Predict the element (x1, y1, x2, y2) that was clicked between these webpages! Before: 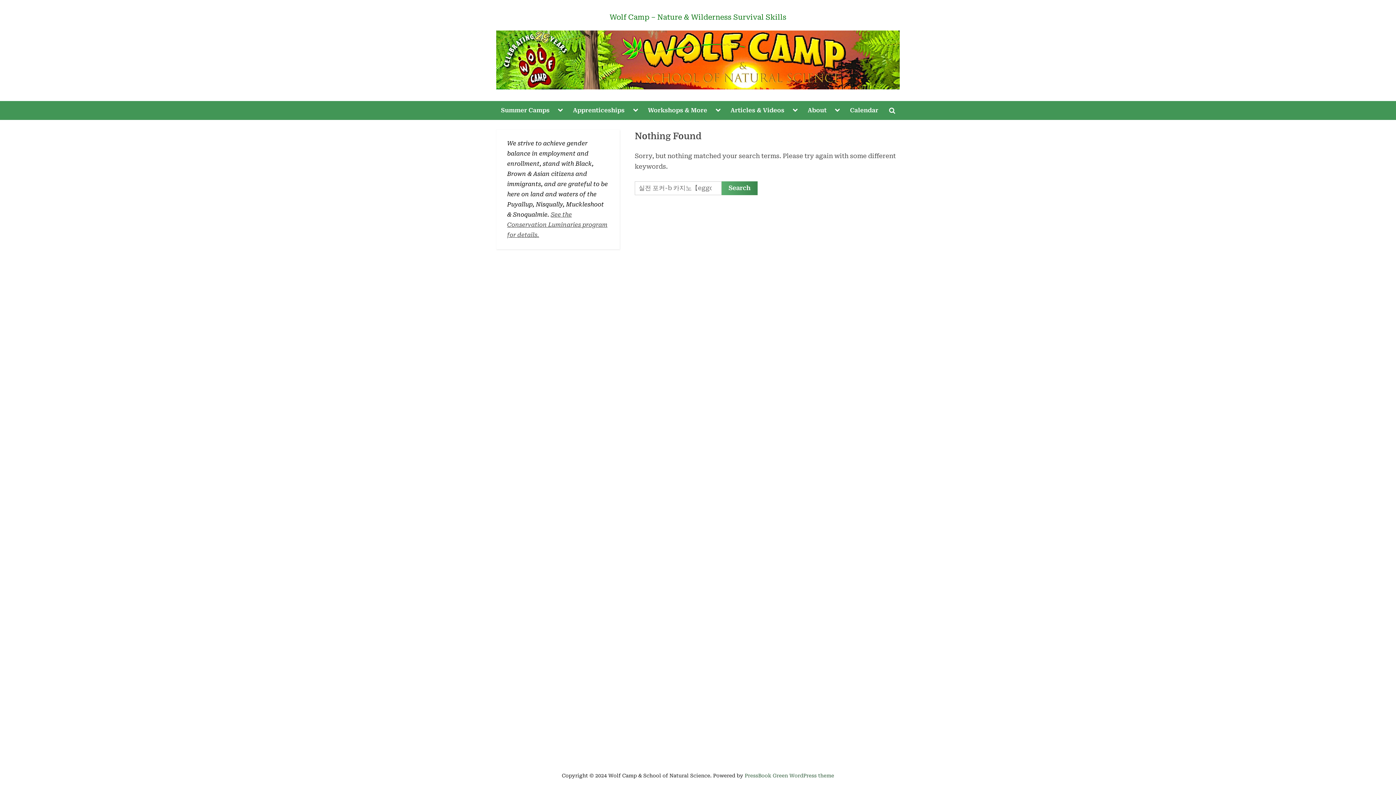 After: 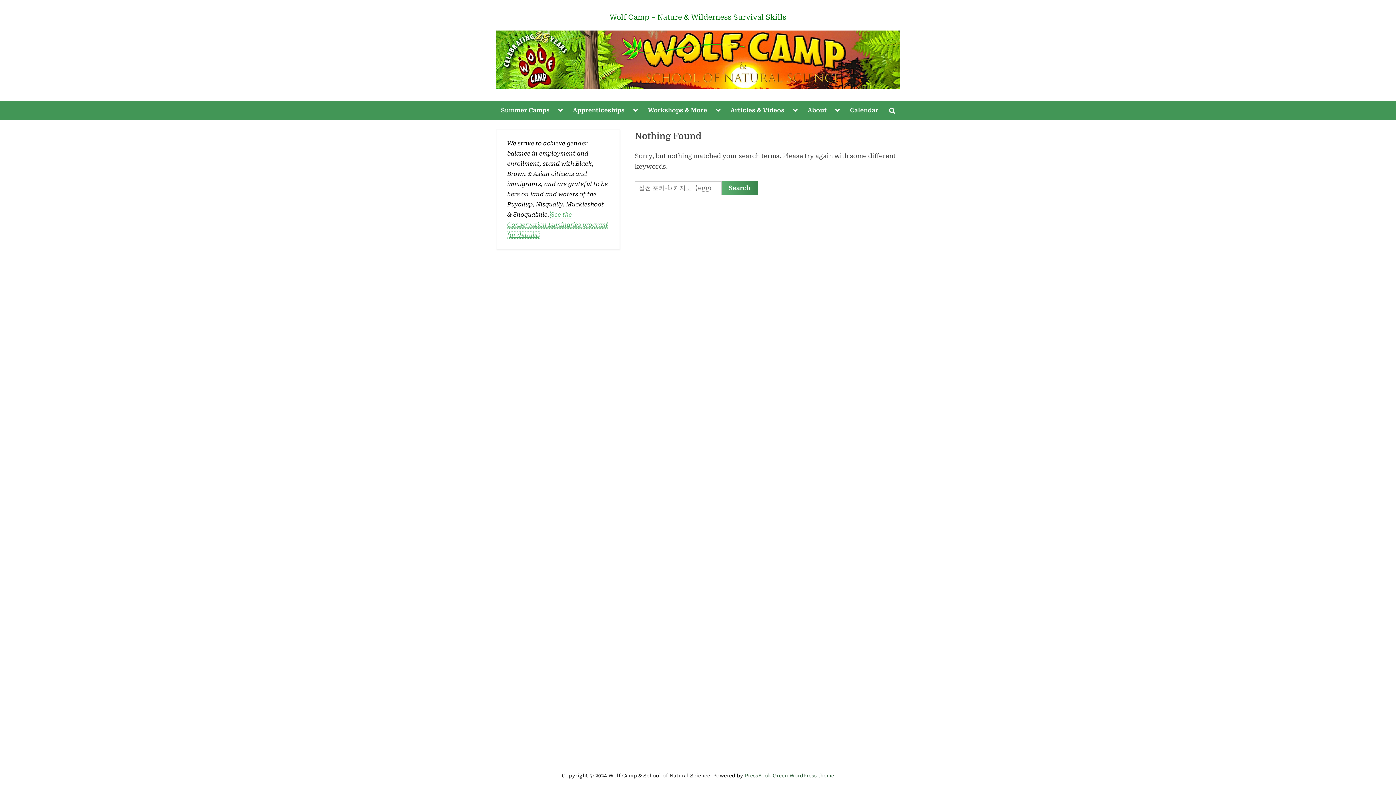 Action: label: See the Conservation Luminaries program for details. bbox: (507, 211, 607, 238)